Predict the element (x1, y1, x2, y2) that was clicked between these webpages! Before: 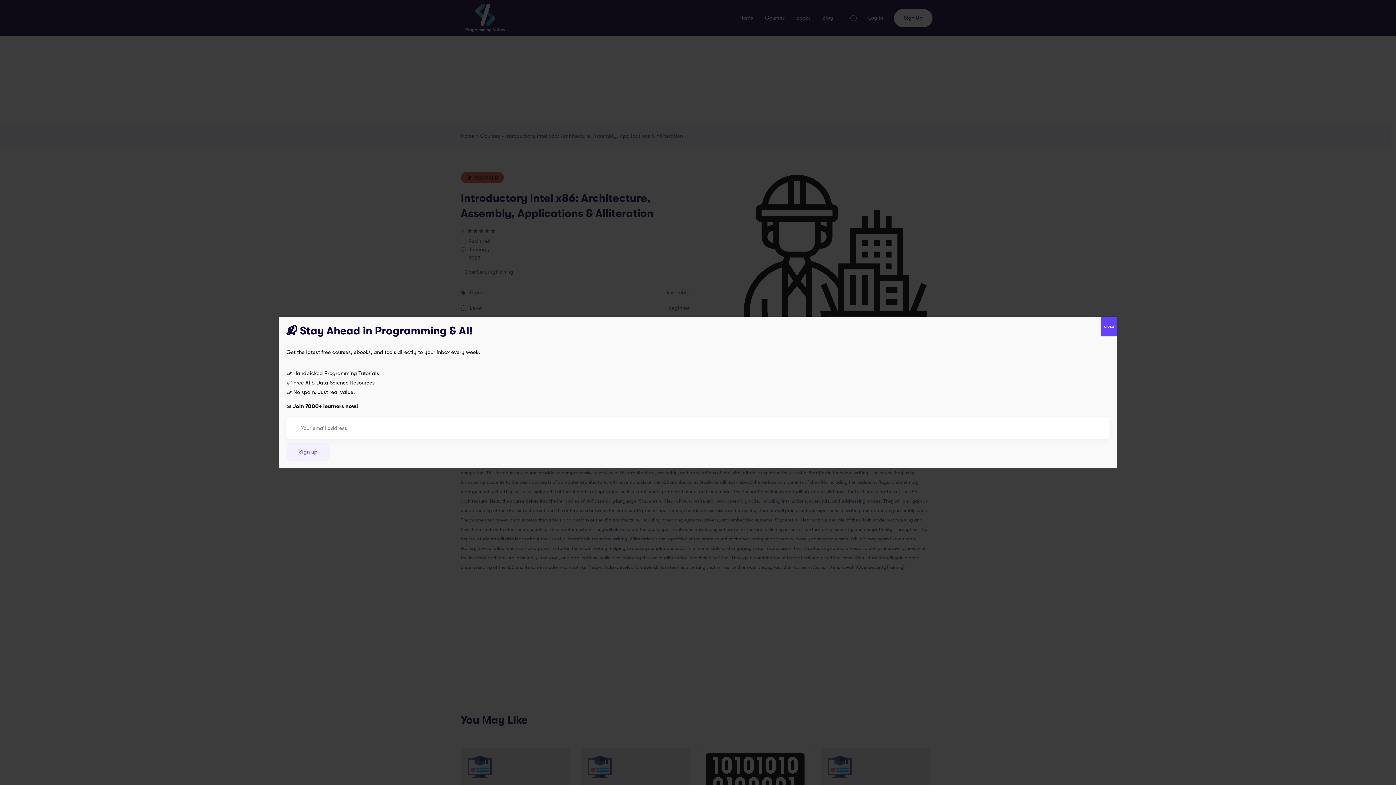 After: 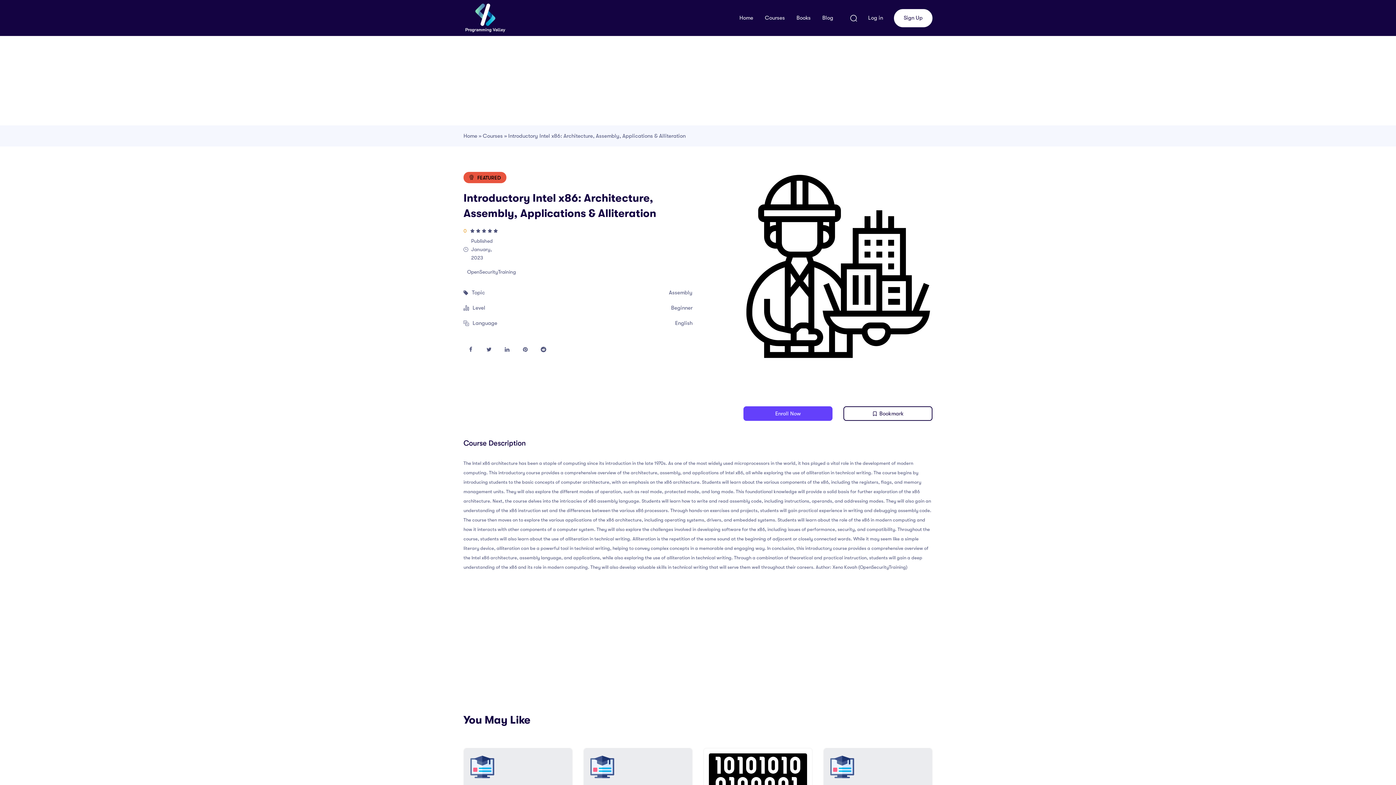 Action: label: Close bbox: (1101, 317, 1117, 336)